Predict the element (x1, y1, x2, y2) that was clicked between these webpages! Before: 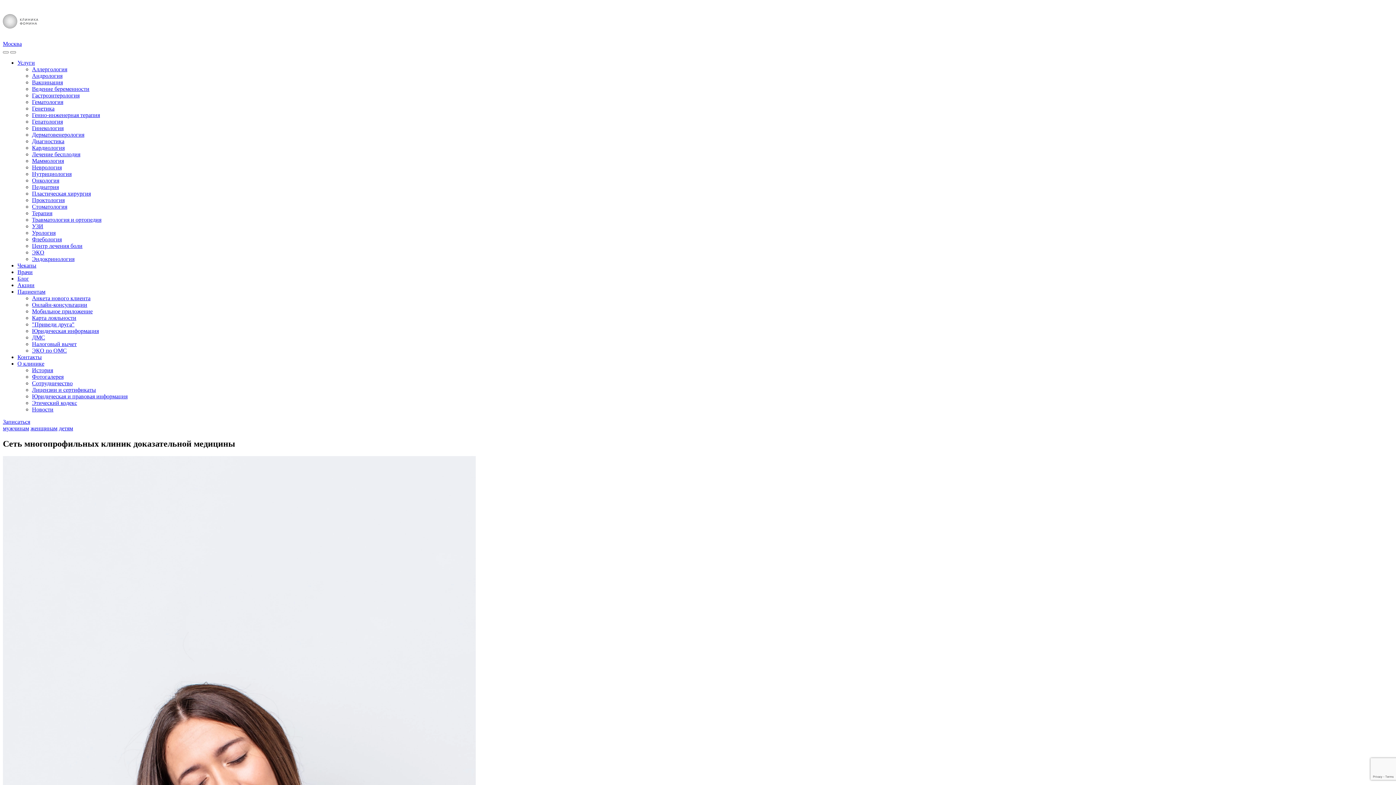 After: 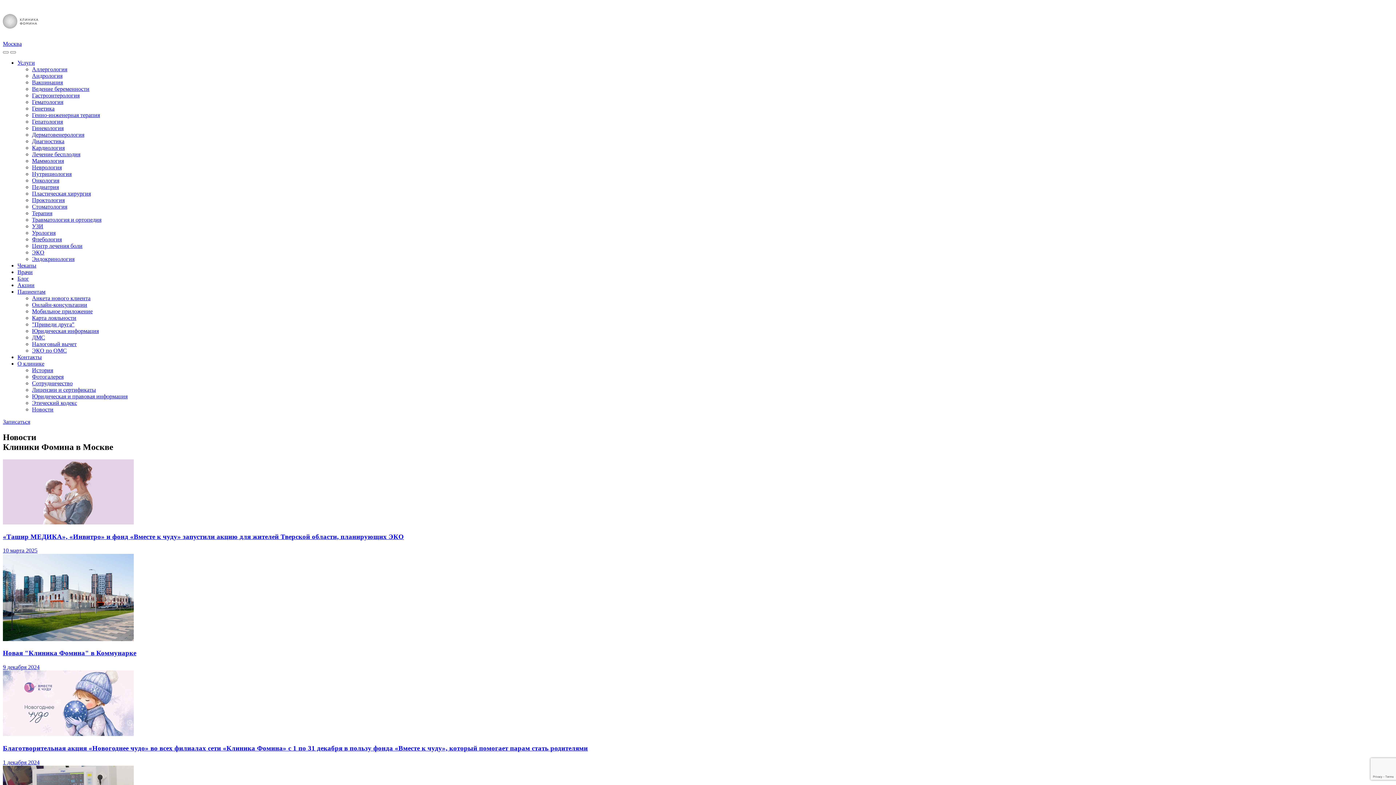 Action: label: Новости bbox: (32, 406, 53, 412)